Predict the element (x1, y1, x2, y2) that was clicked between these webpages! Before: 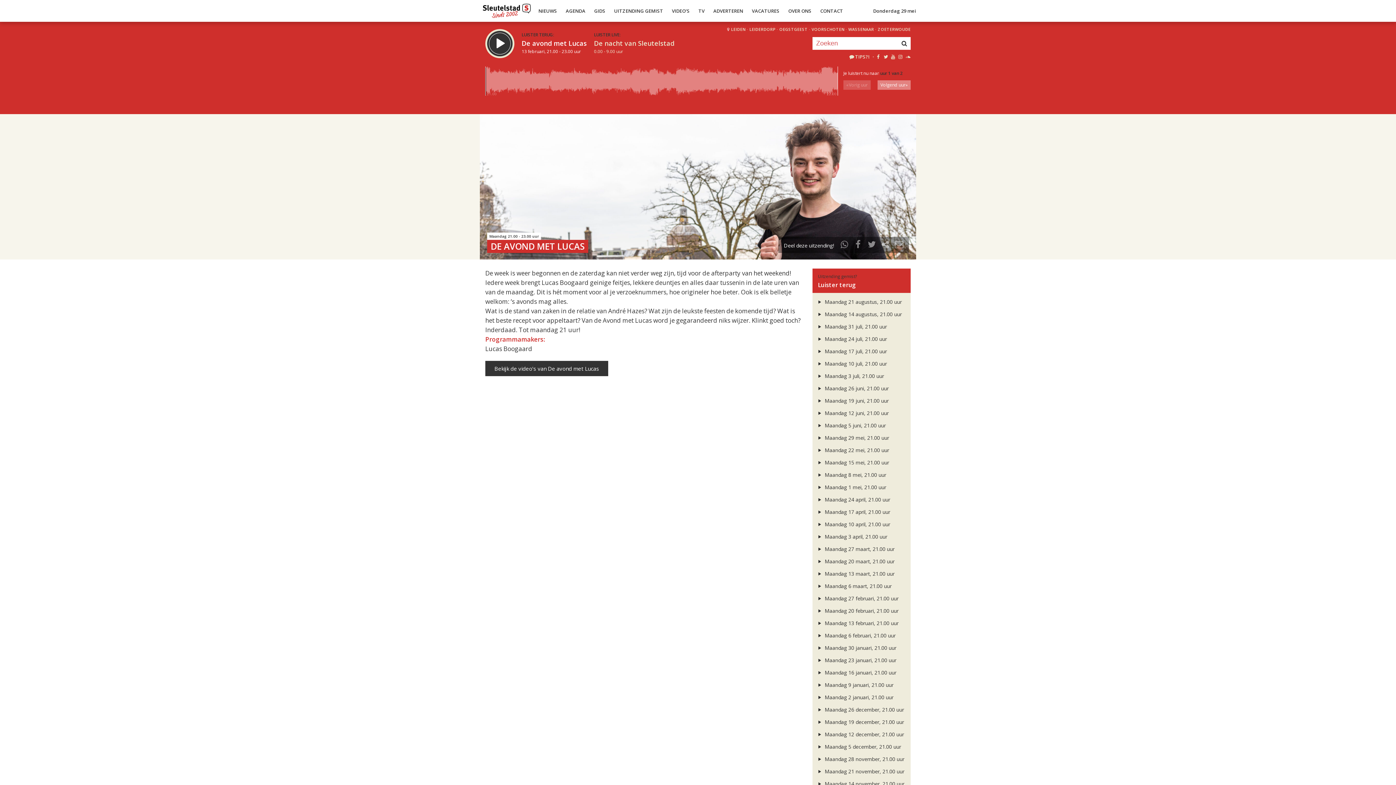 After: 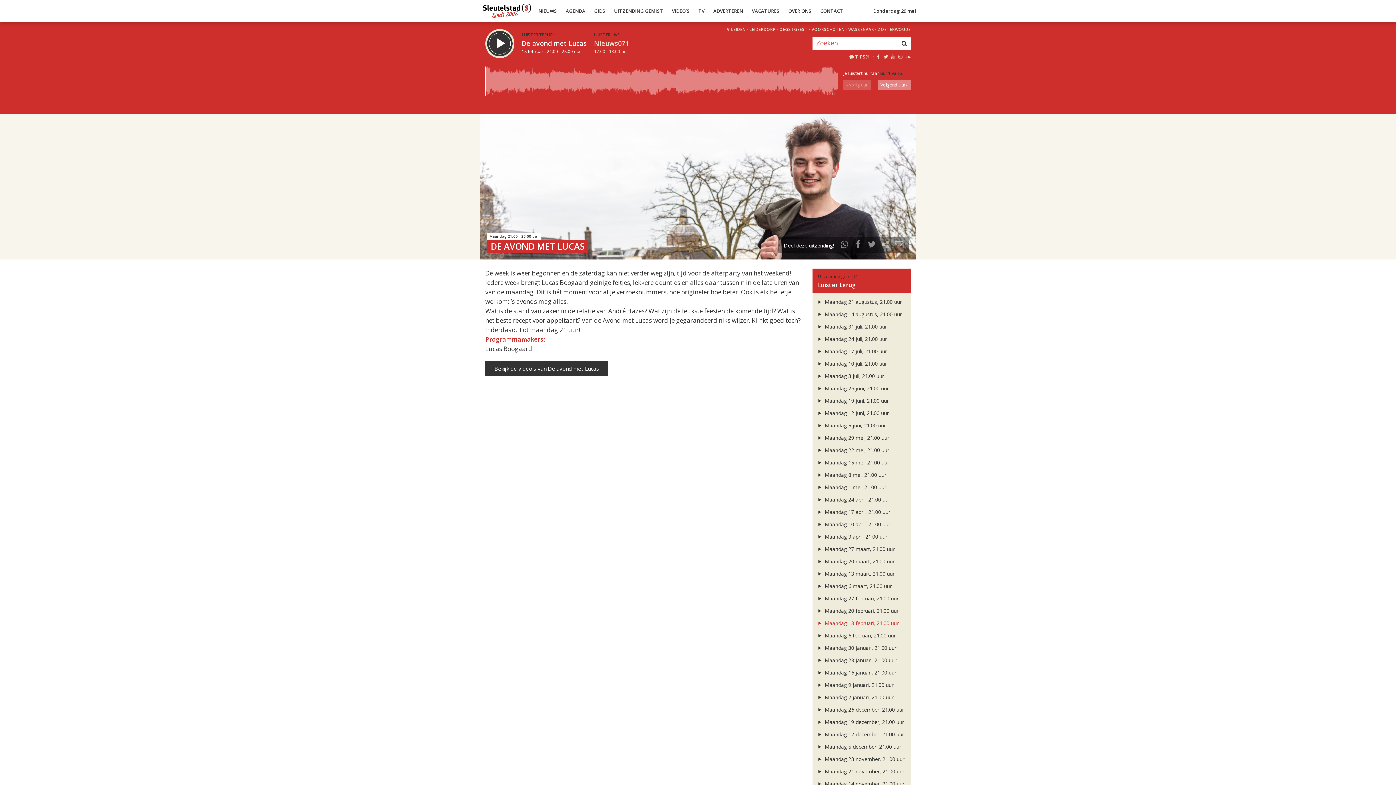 Action: label:  Maandag 13 februari, 21.00 uur bbox: (816, 619, 898, 626)